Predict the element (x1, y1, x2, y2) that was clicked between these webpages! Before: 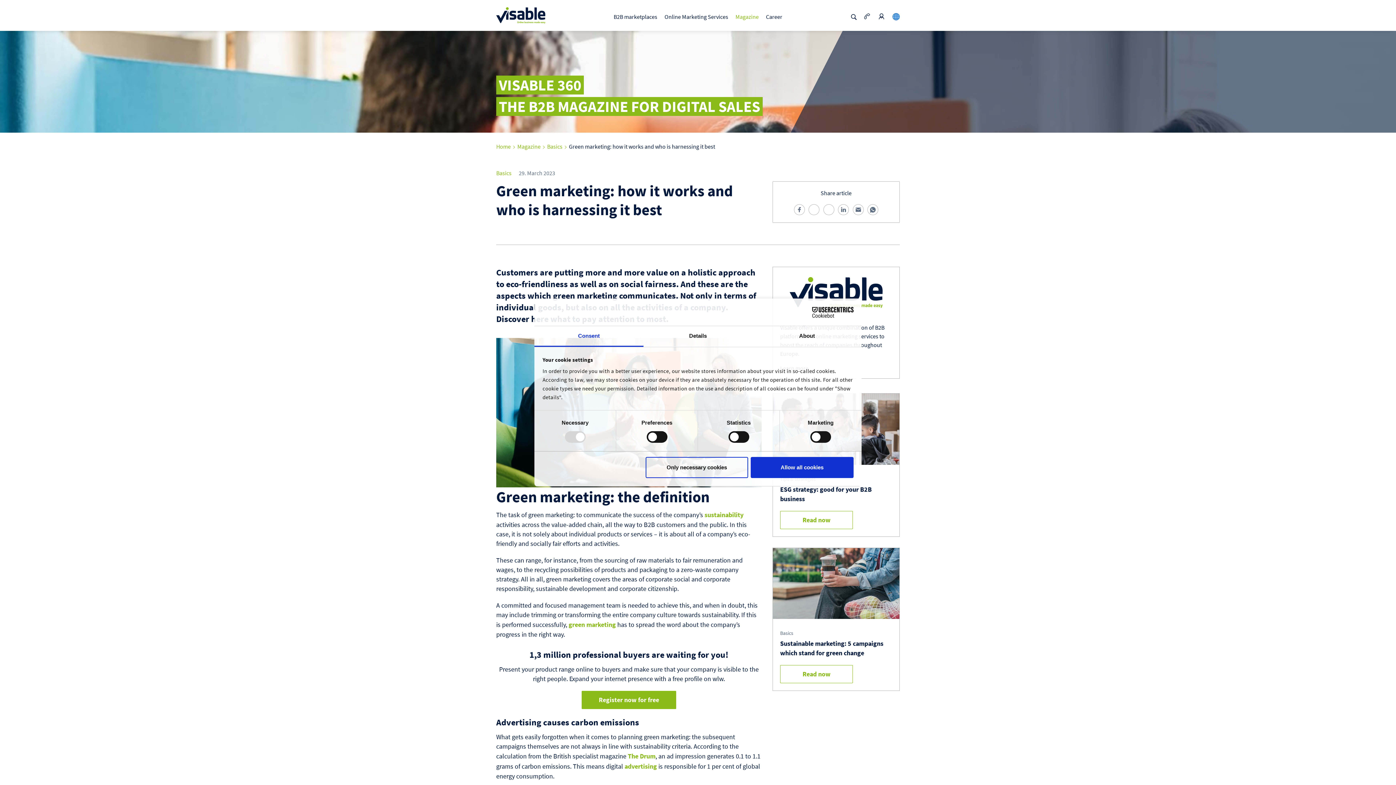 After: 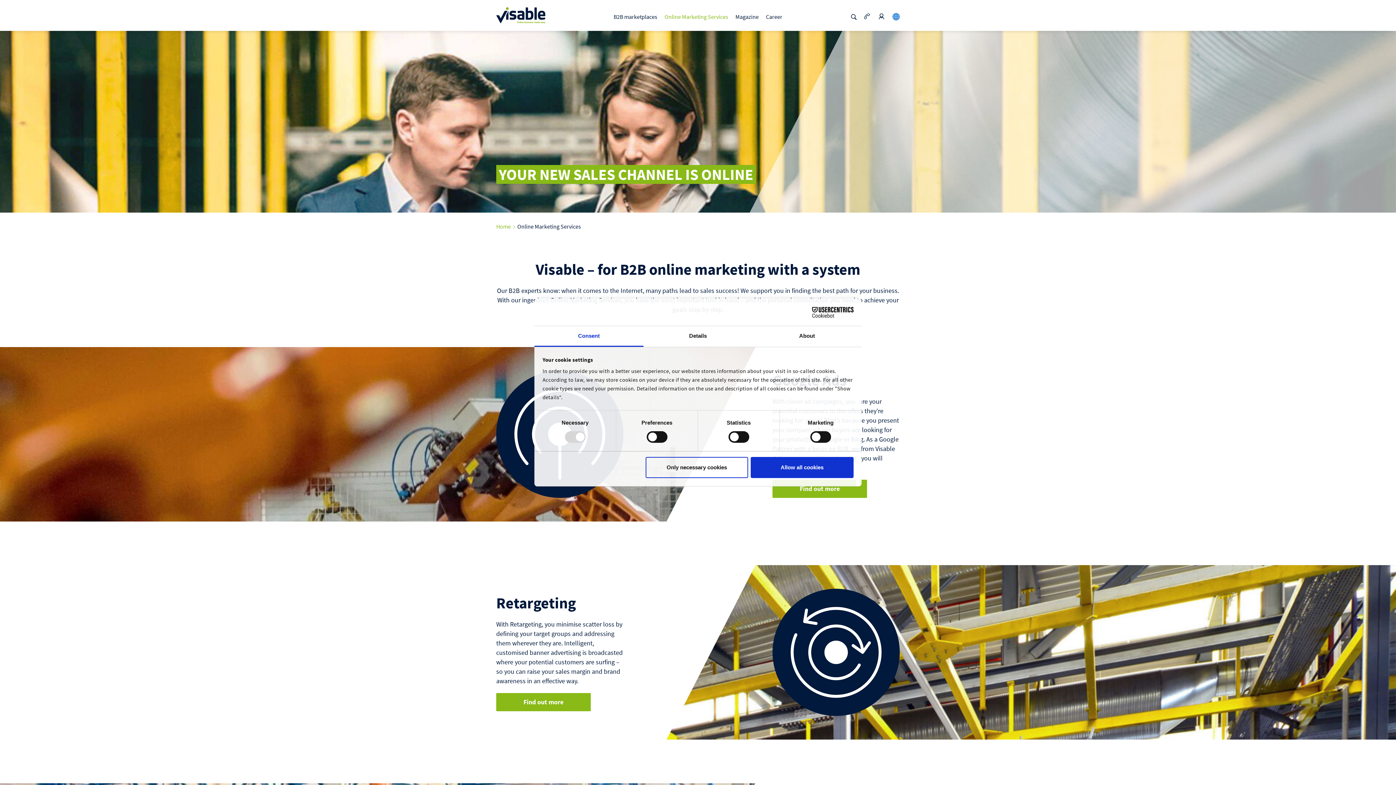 Action: label: Online Marketing Services bbox: (664, 13, 728, 27)